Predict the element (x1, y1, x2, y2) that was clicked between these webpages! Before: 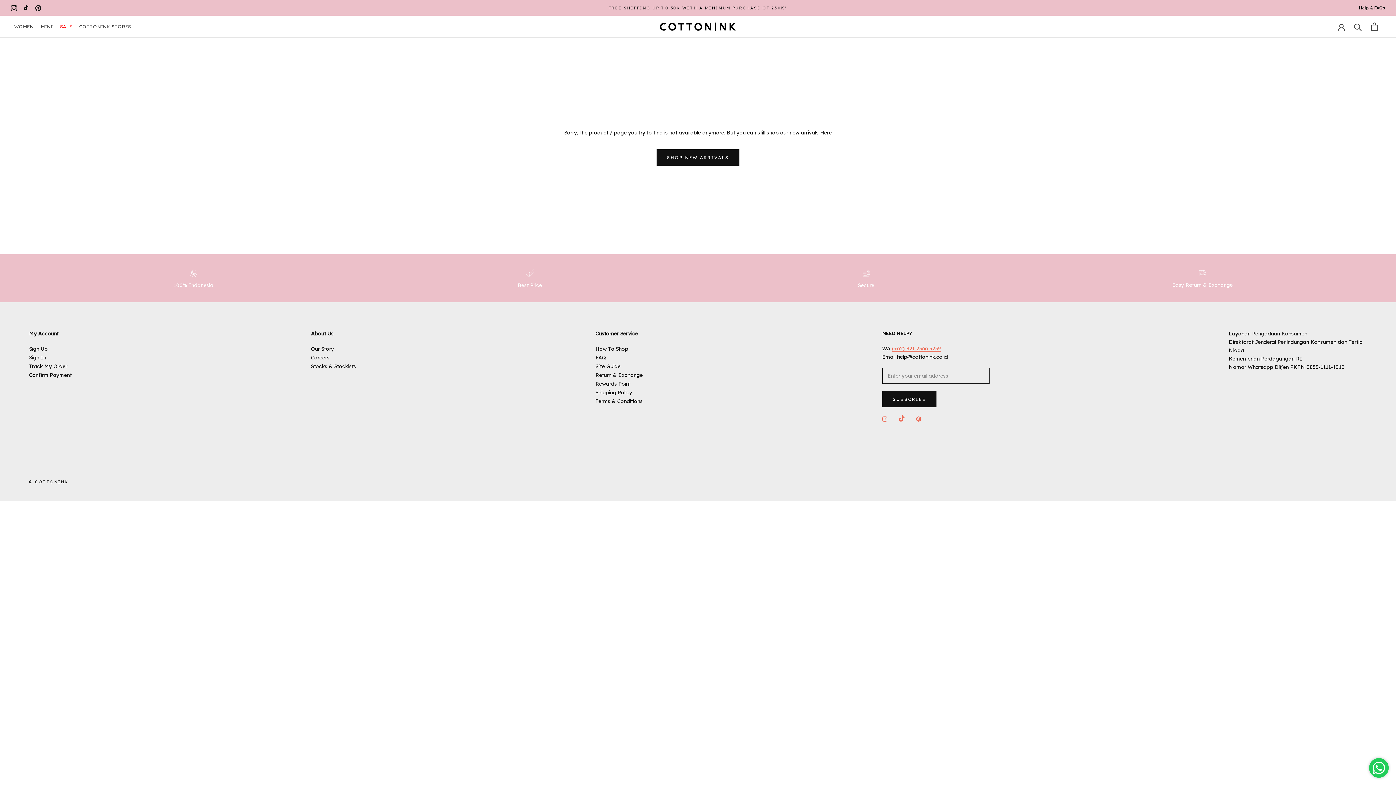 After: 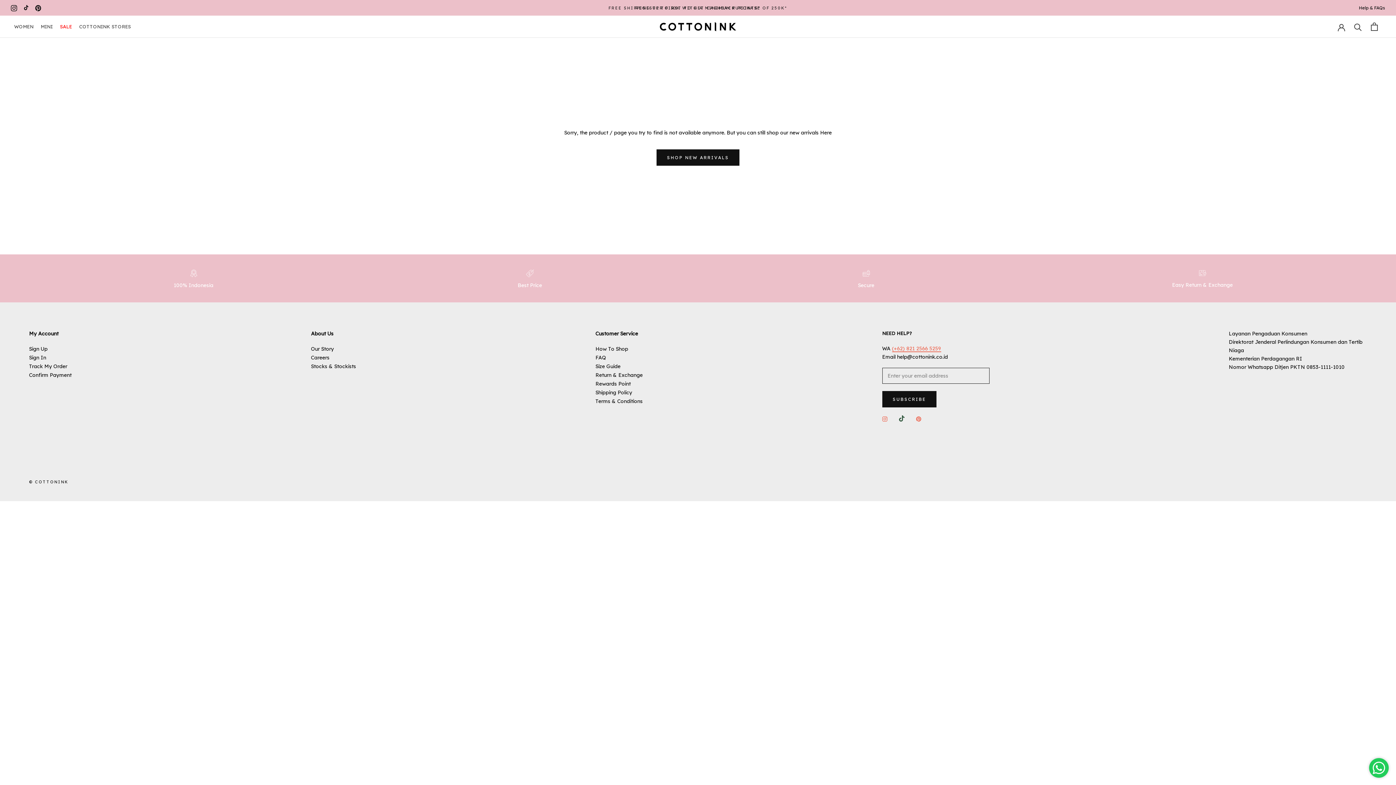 Action: label: YouTube bbox: (899, 414, 904, 423)